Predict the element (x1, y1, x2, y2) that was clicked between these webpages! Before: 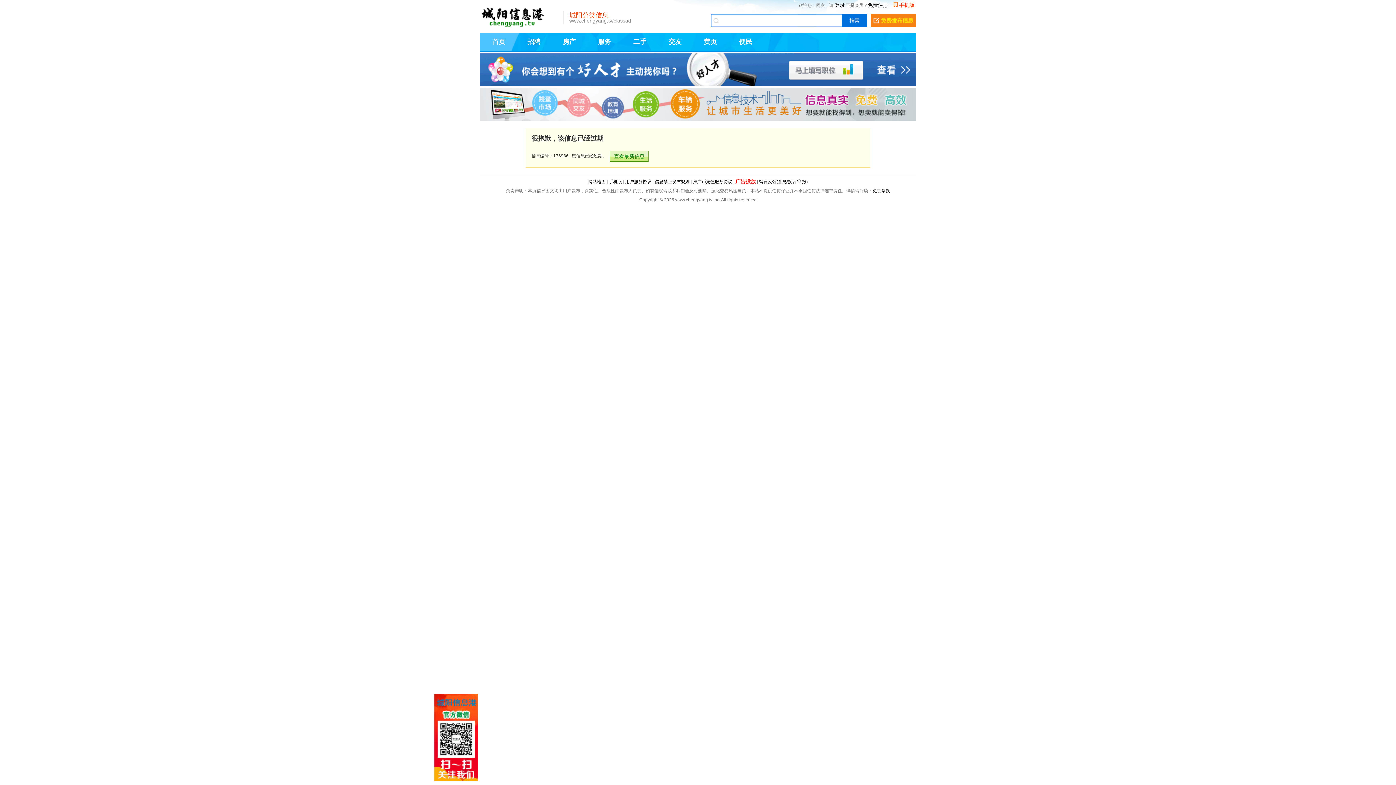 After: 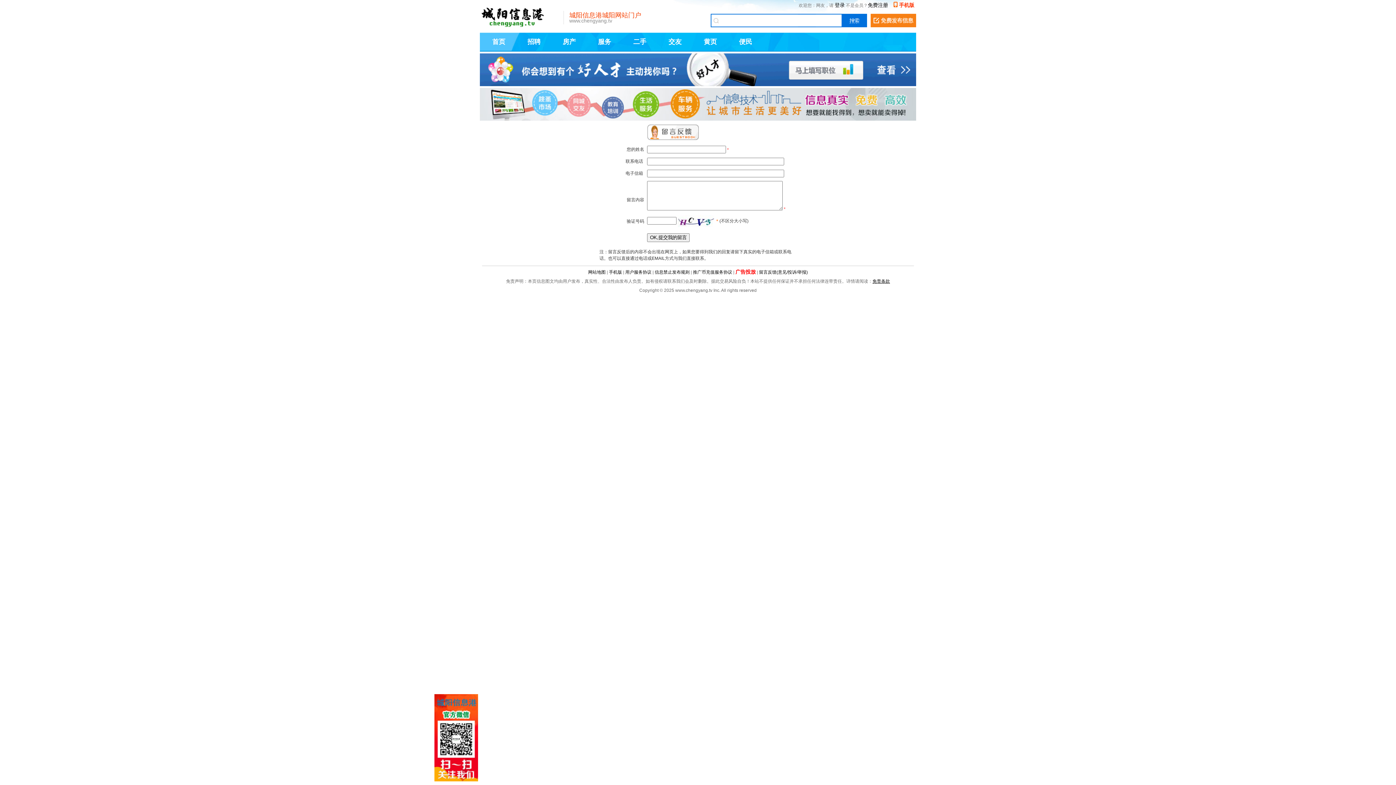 Action: bbox: (759, 179, 808, 184) label: 留言反馈(意见/投诉/举报)